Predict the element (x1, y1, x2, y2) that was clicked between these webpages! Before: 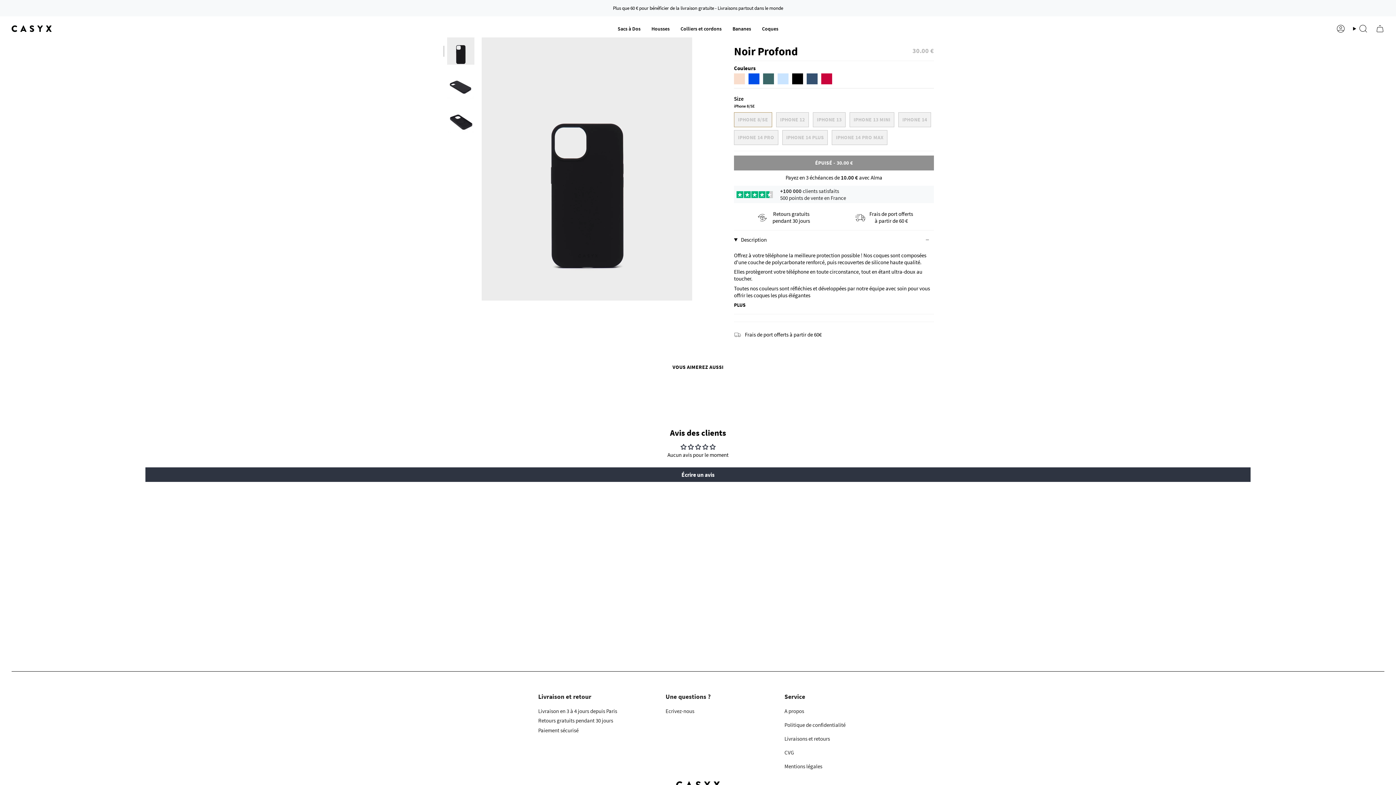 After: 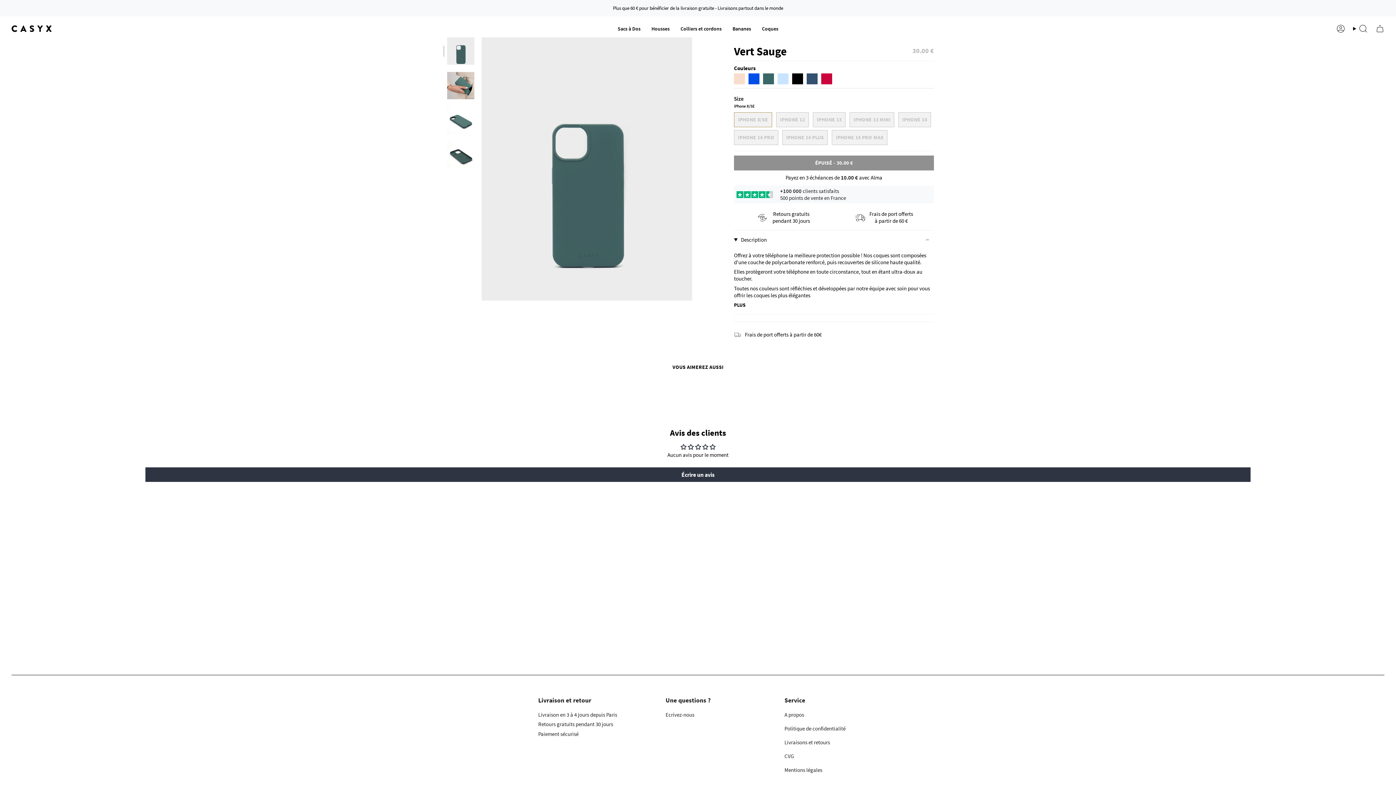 Action: bbox: (763, 73, 774, 84)